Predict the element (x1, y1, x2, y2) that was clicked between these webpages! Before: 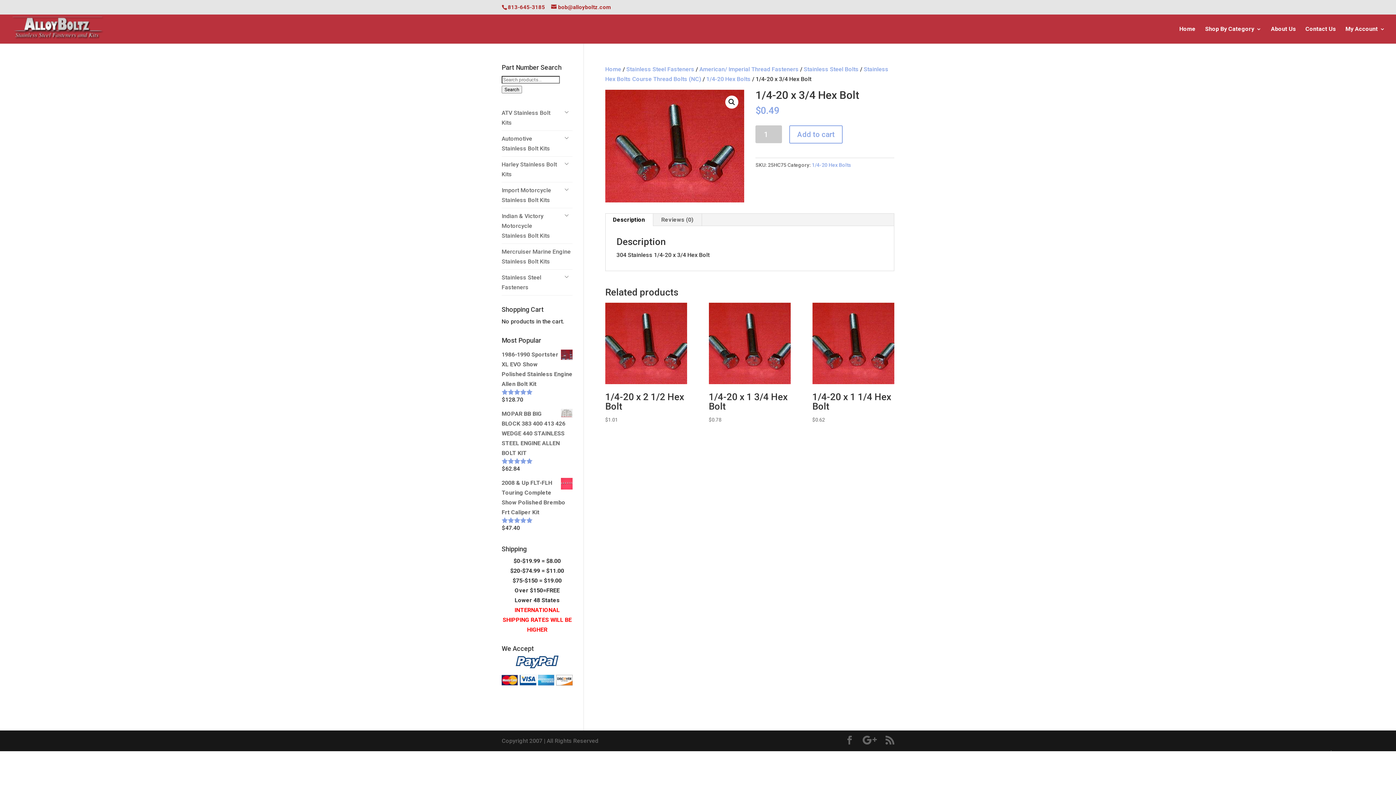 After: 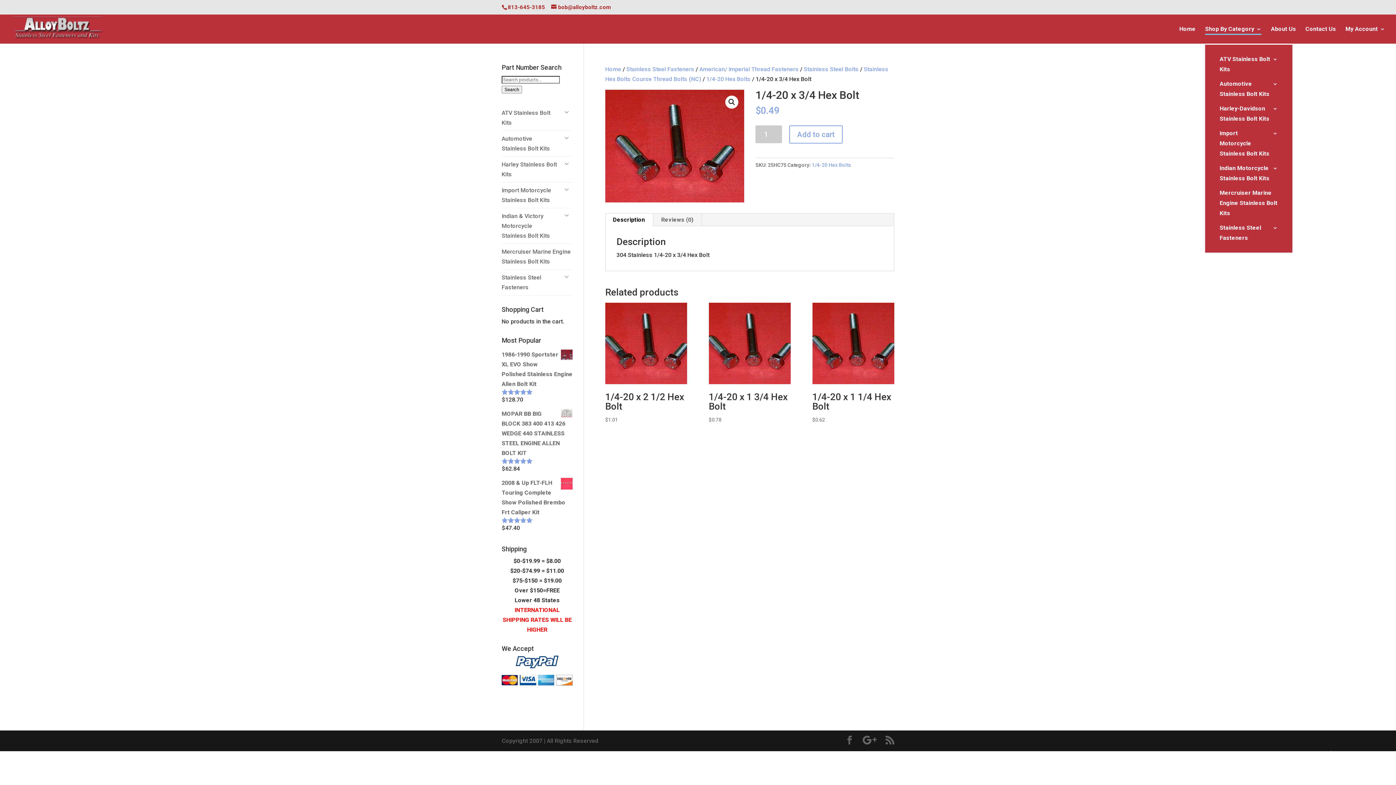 Action: label: Shop By Category bbox: (1205, 26, 1261, 43)